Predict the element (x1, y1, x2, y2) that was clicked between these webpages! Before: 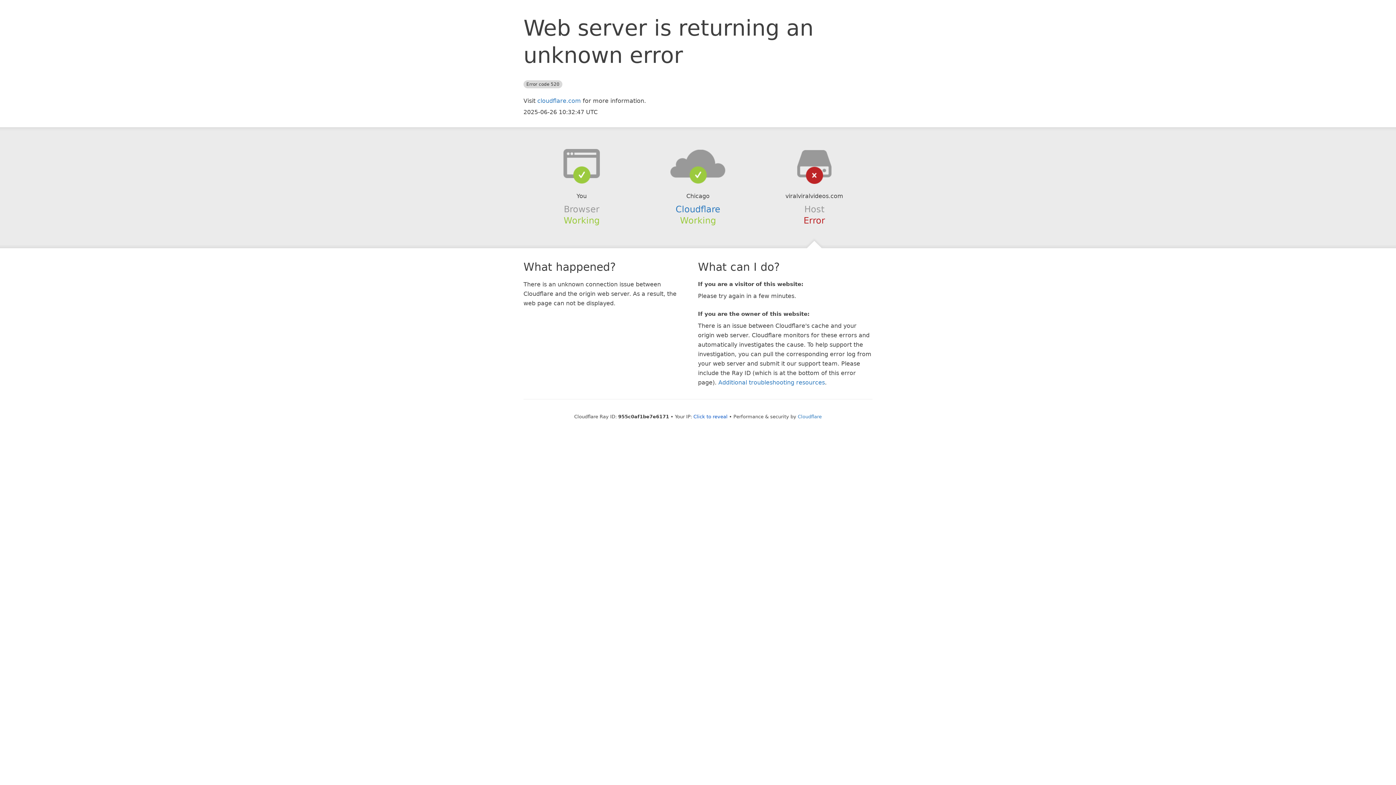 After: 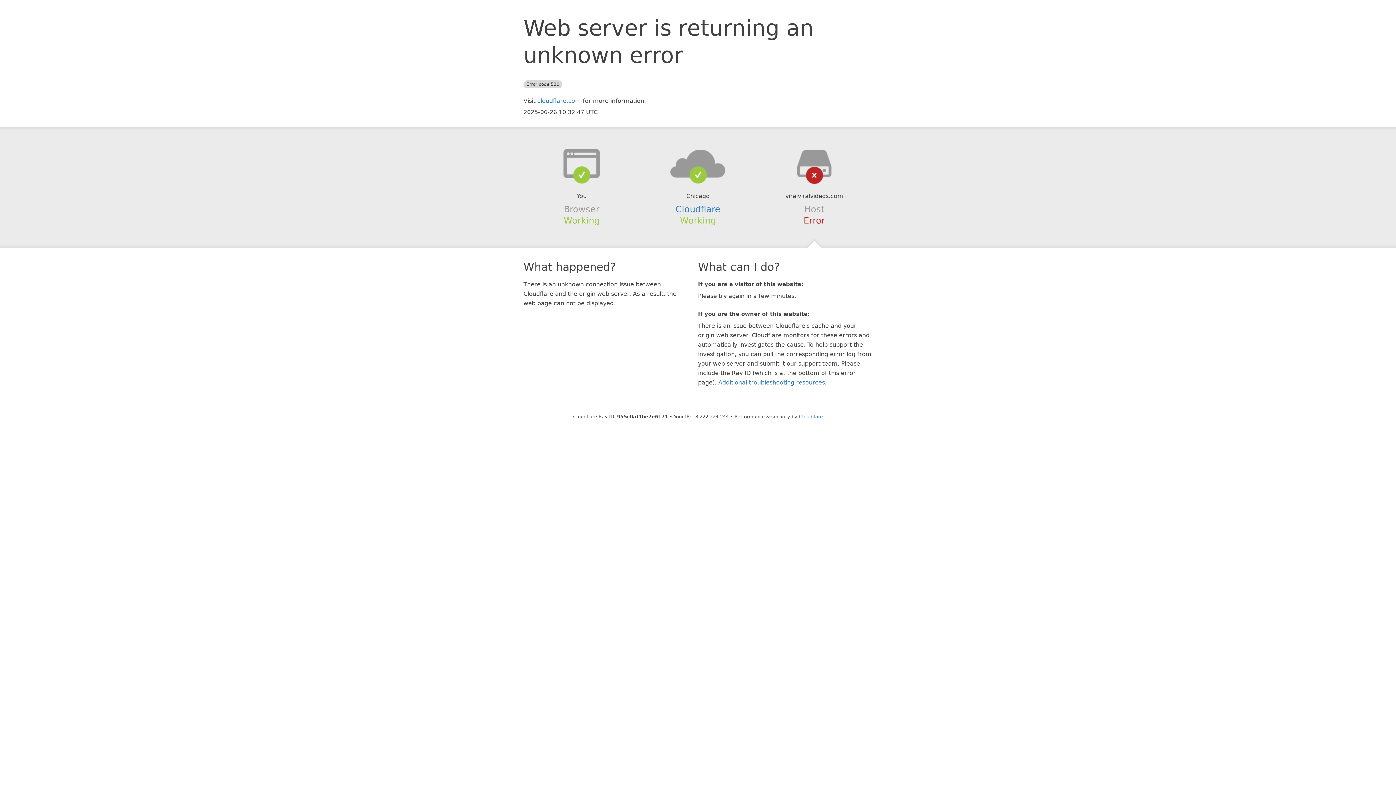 Action: label: Click to reveal bbox: (693, 414, 727, 419)